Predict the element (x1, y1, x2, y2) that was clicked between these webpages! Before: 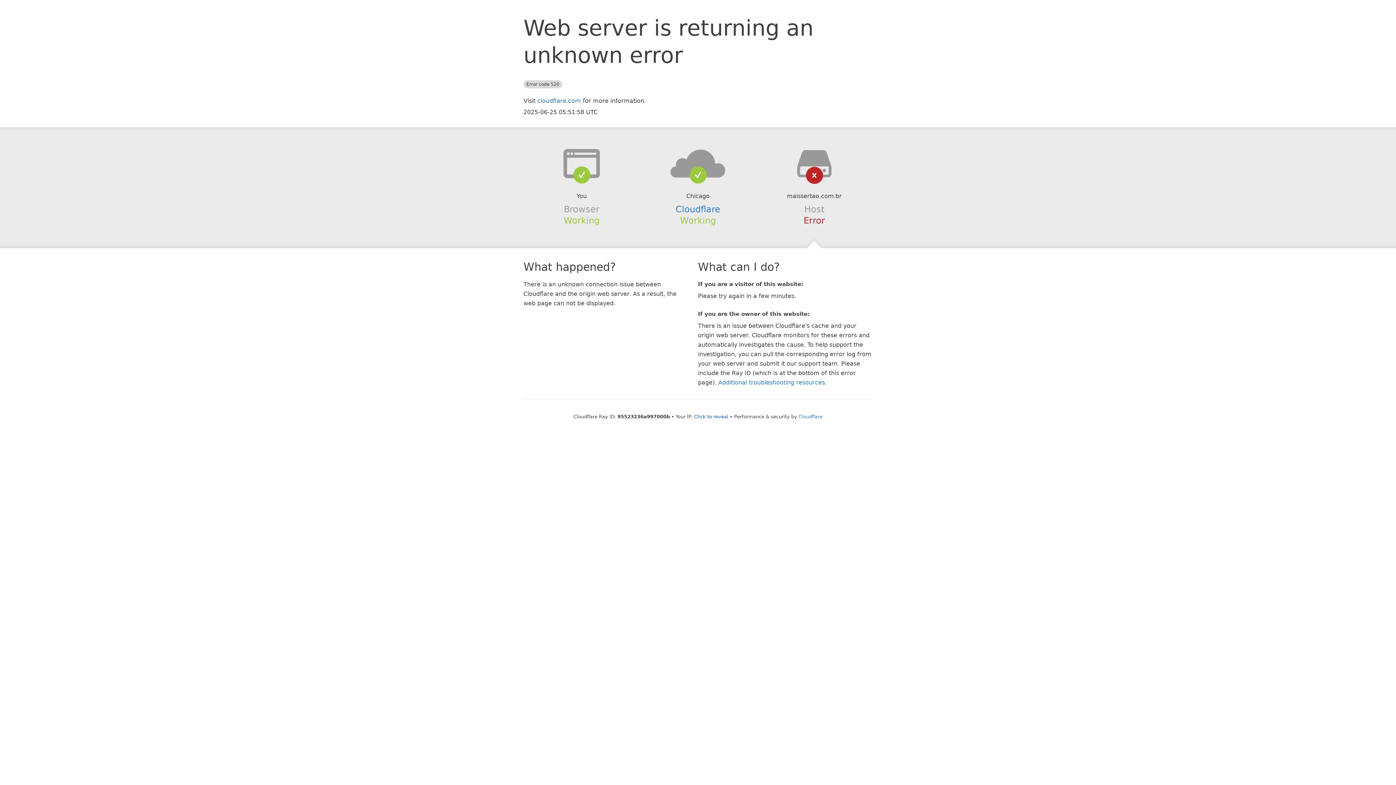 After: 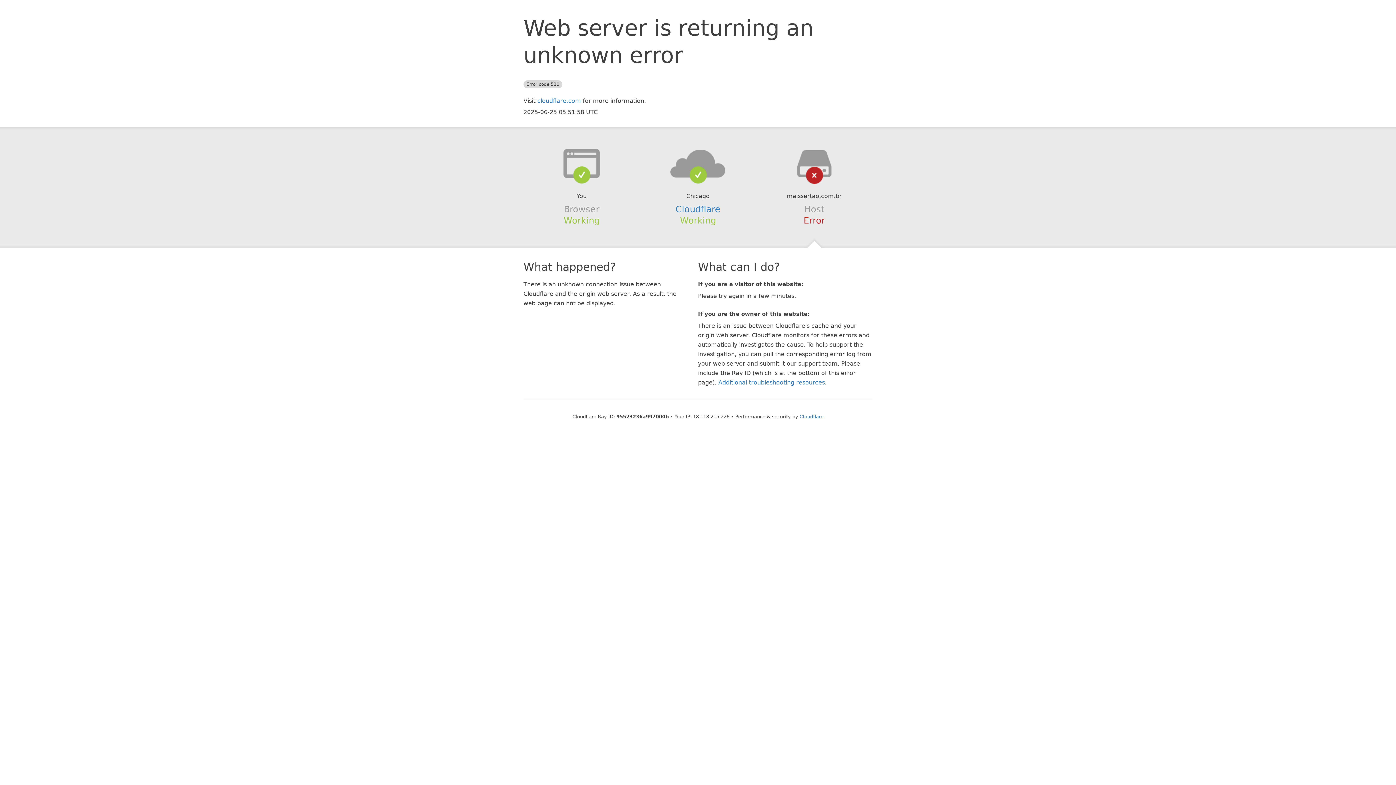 Action: bbox: (694, 414, 728, 419) label: Click to reveal